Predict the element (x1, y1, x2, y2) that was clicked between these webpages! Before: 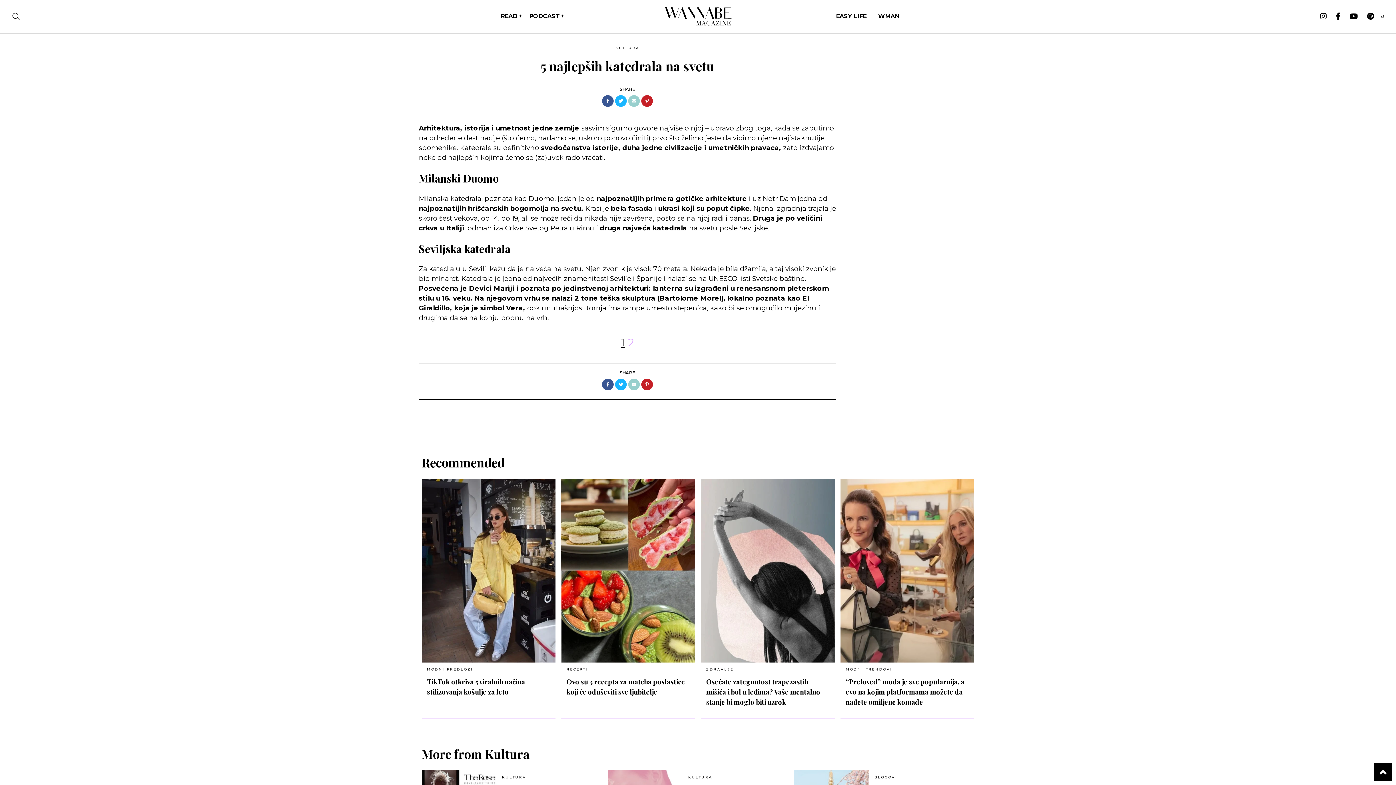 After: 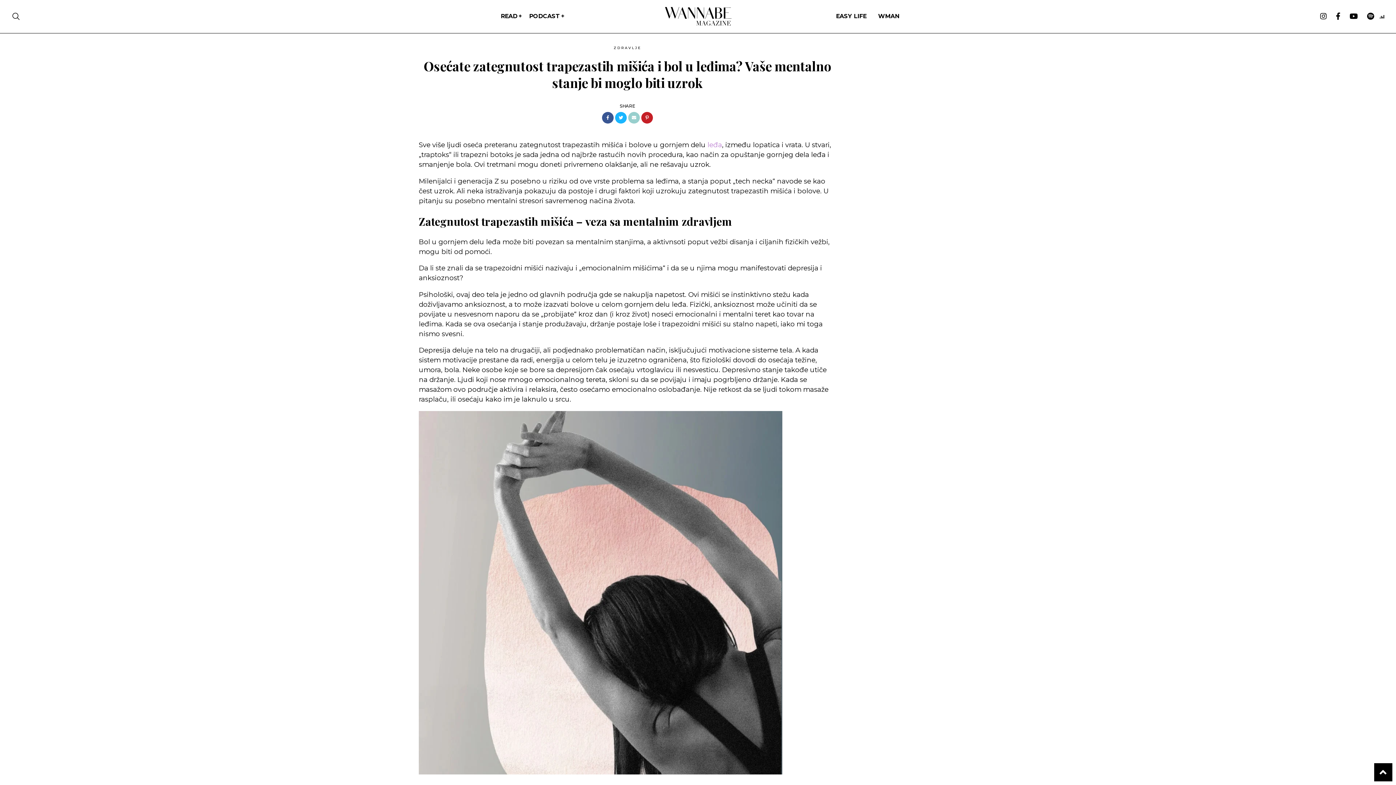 Action: bbox: (701, 478, 834, 662)